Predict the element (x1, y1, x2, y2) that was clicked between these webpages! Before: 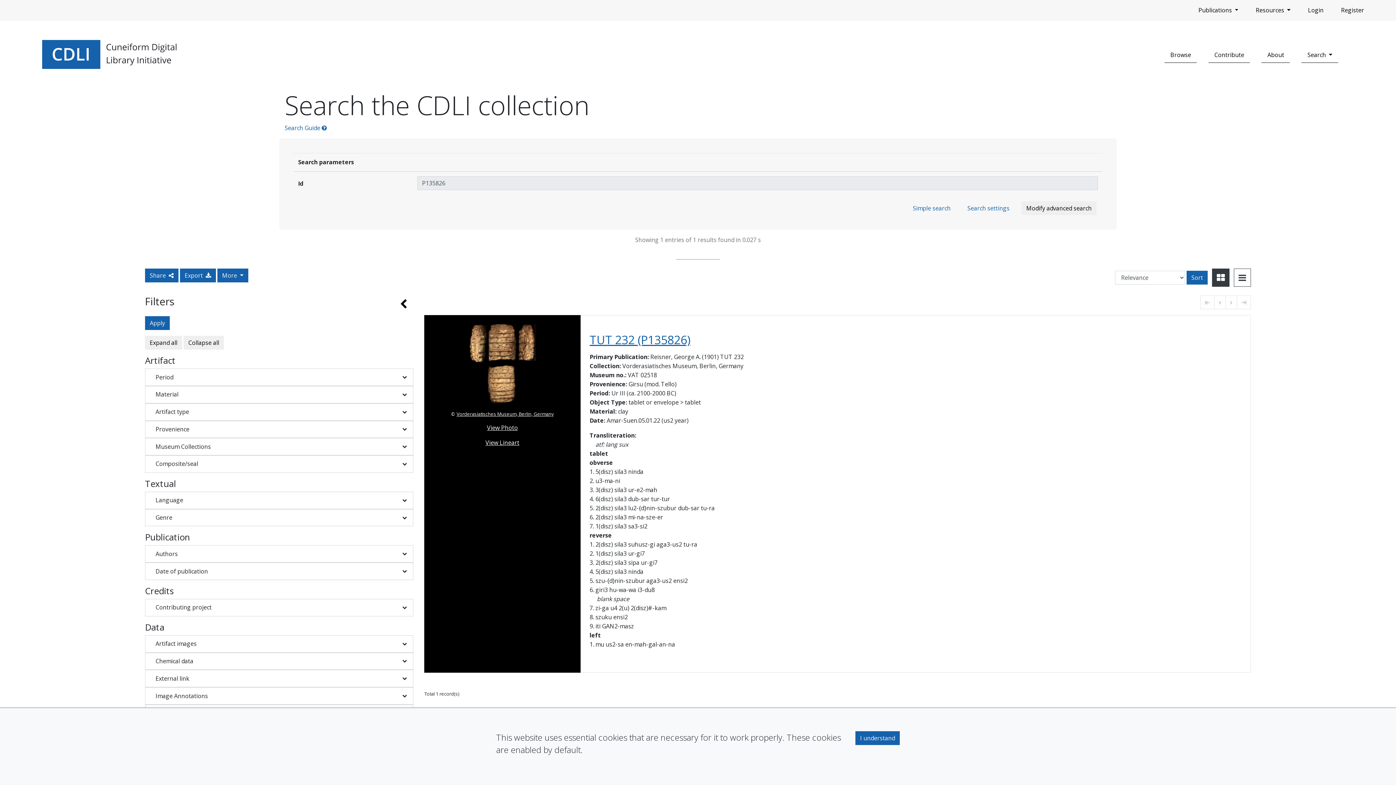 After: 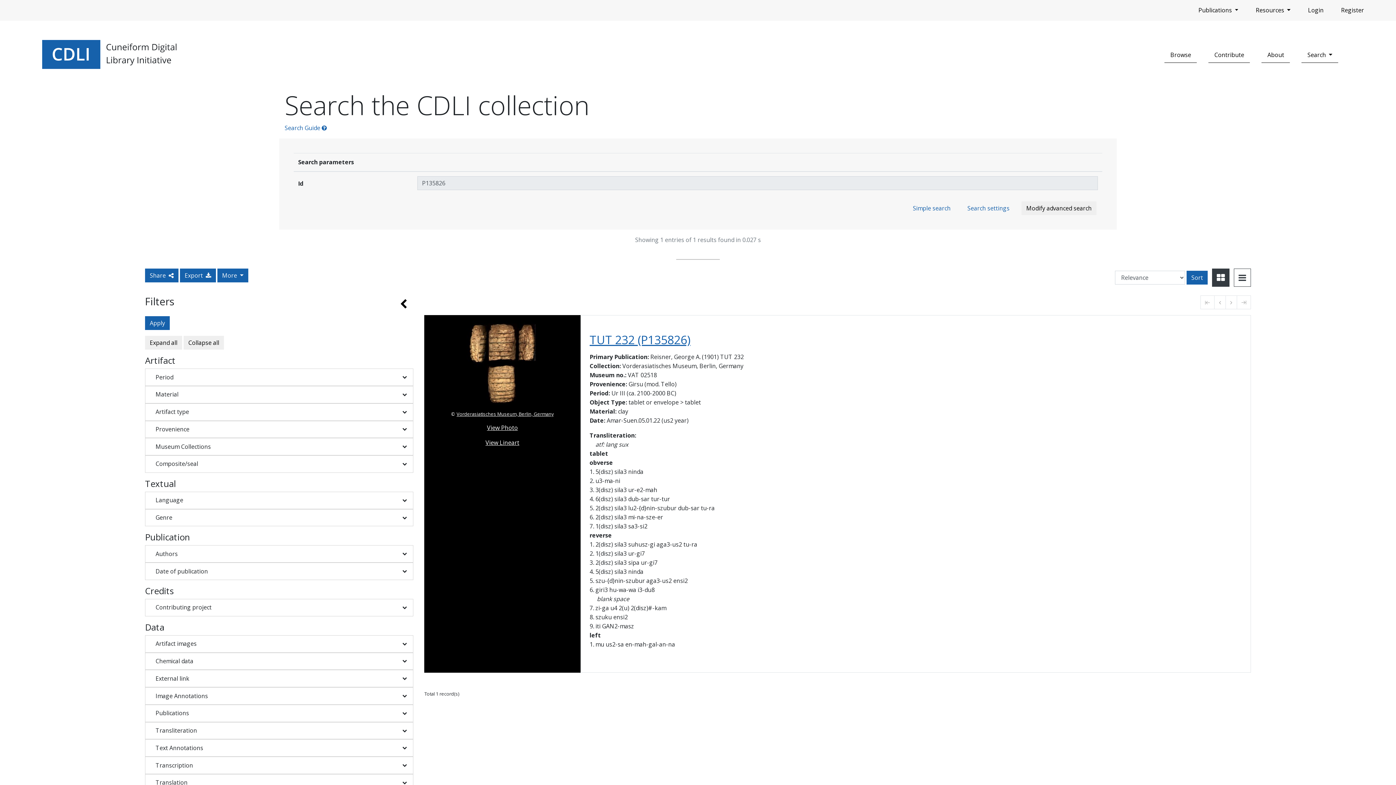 Action: label: I understand bbox: (855, 731, 900, 745)